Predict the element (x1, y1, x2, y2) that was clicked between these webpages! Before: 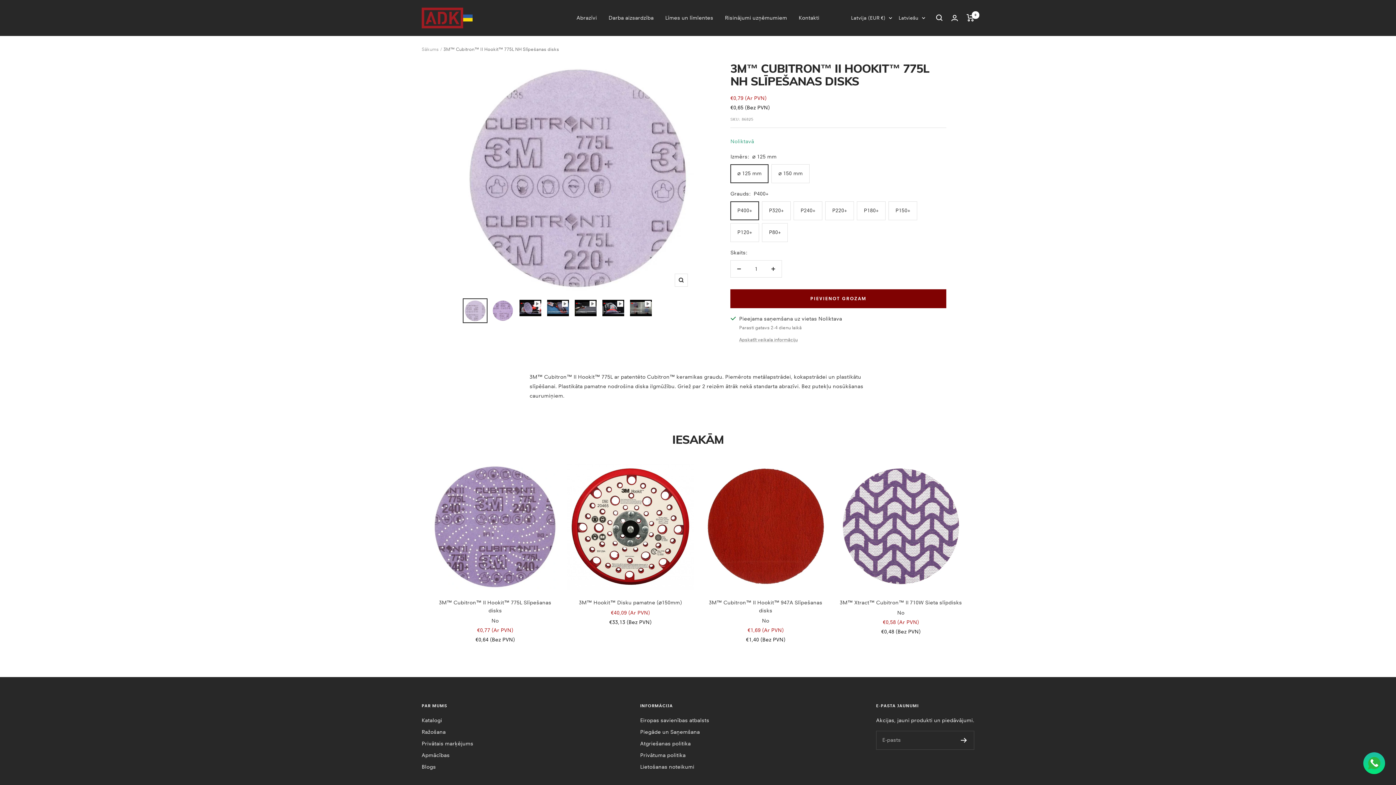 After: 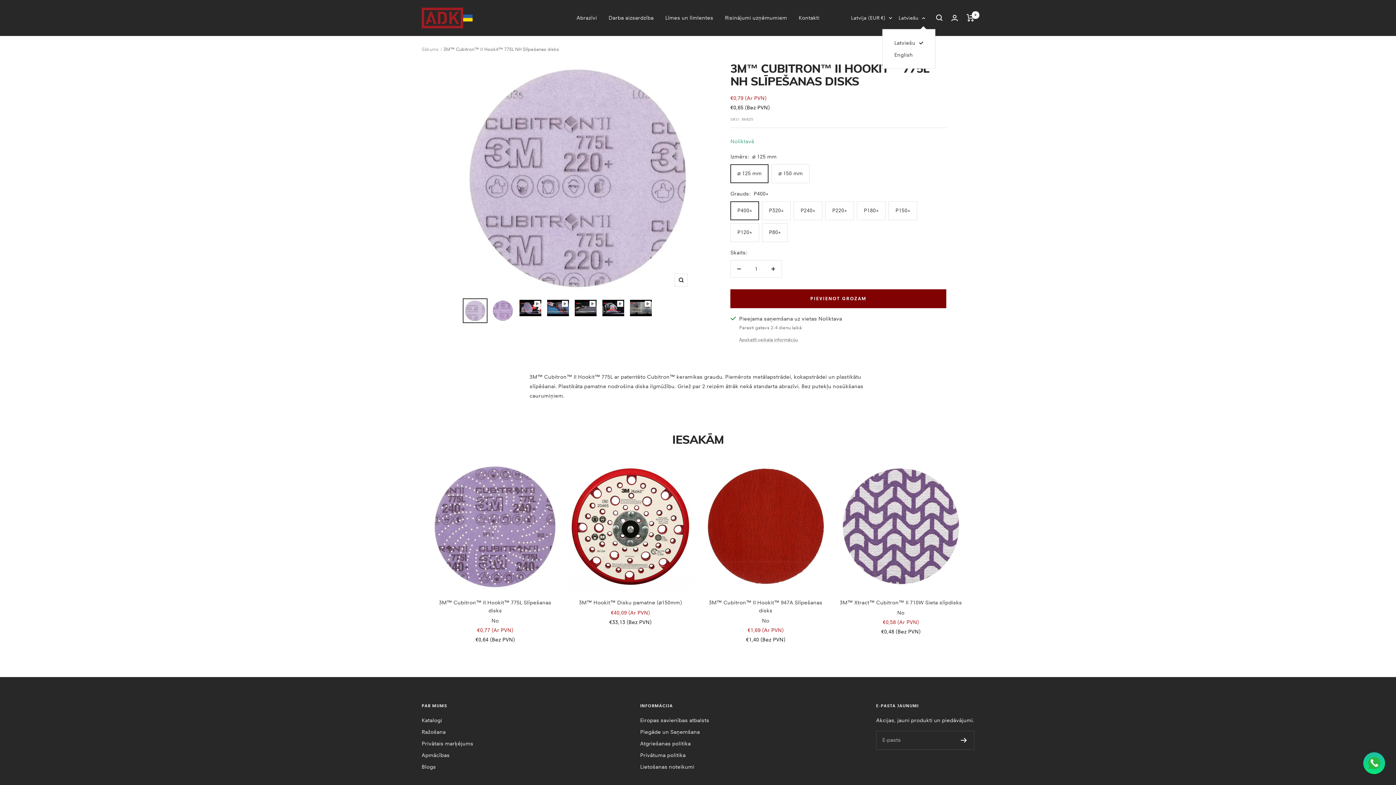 Action: bbox: (898, 13, 925, 22) label: Latviešu